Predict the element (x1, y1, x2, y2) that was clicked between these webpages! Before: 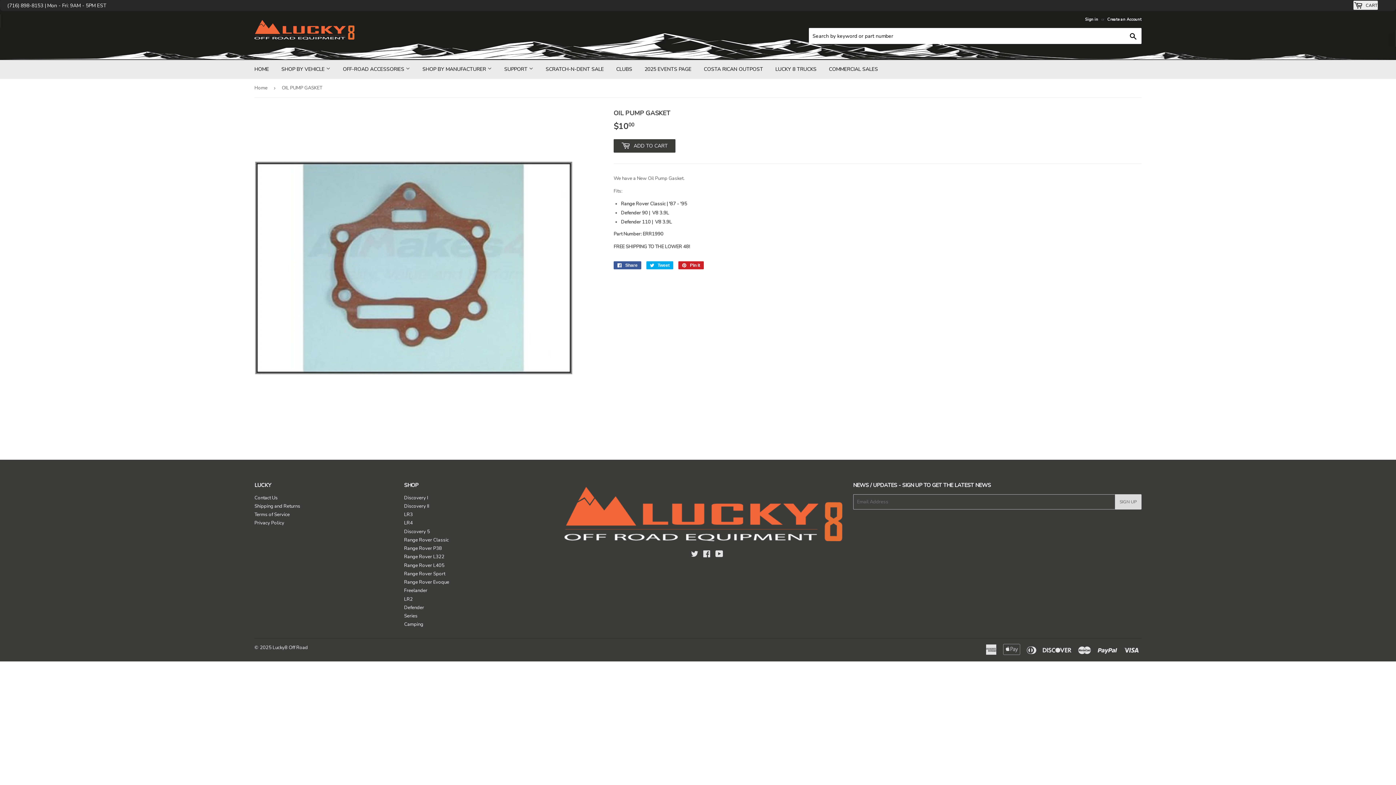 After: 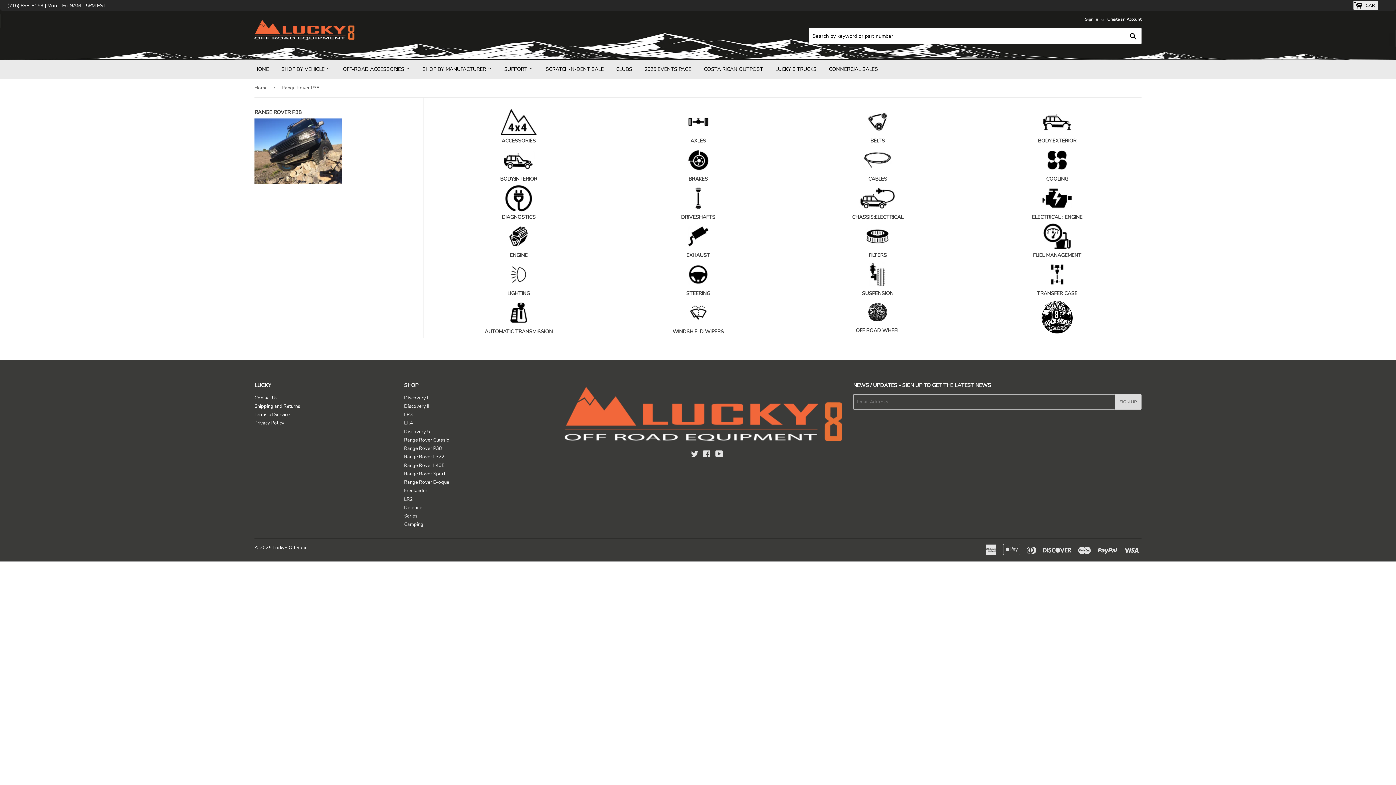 Action: bbox: (404, 545, 442, 552) label: Range Rover P38